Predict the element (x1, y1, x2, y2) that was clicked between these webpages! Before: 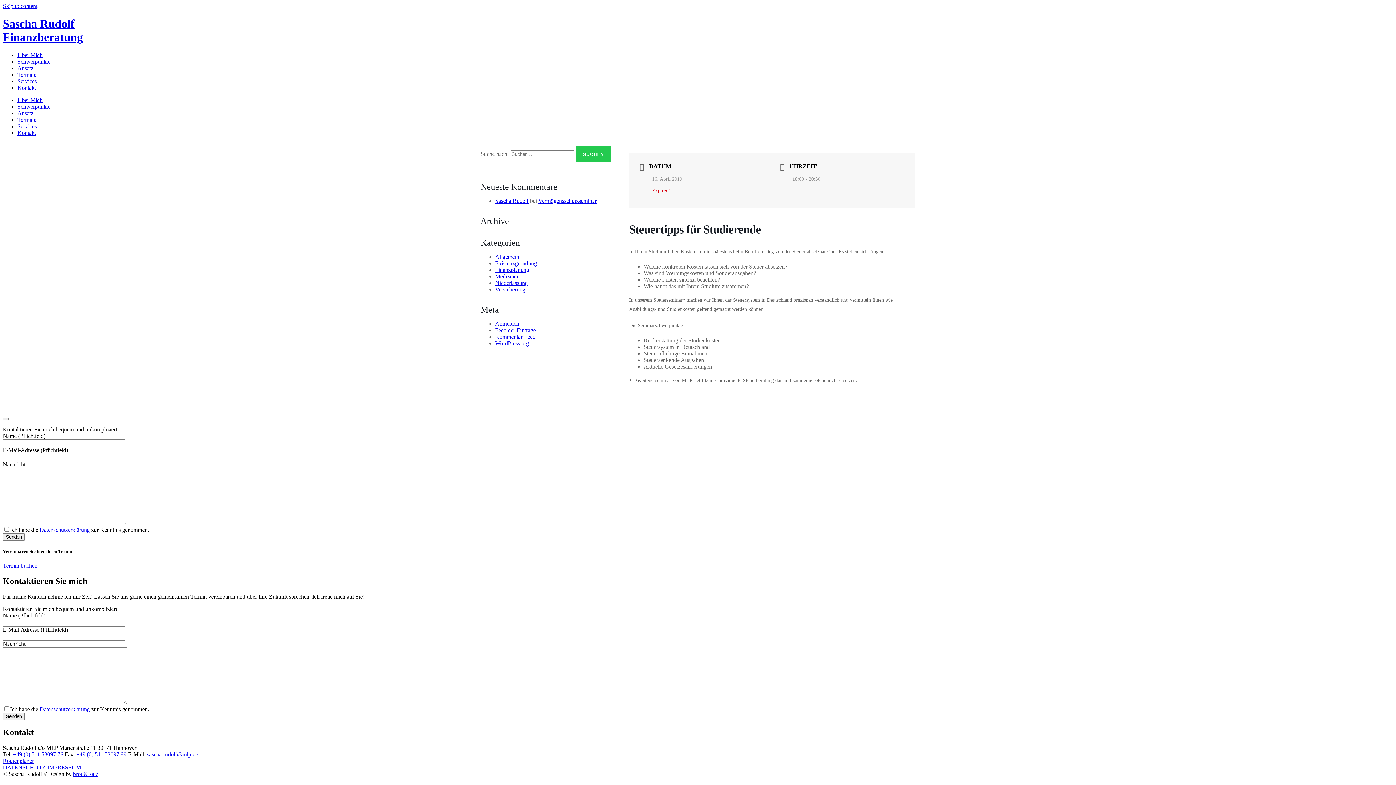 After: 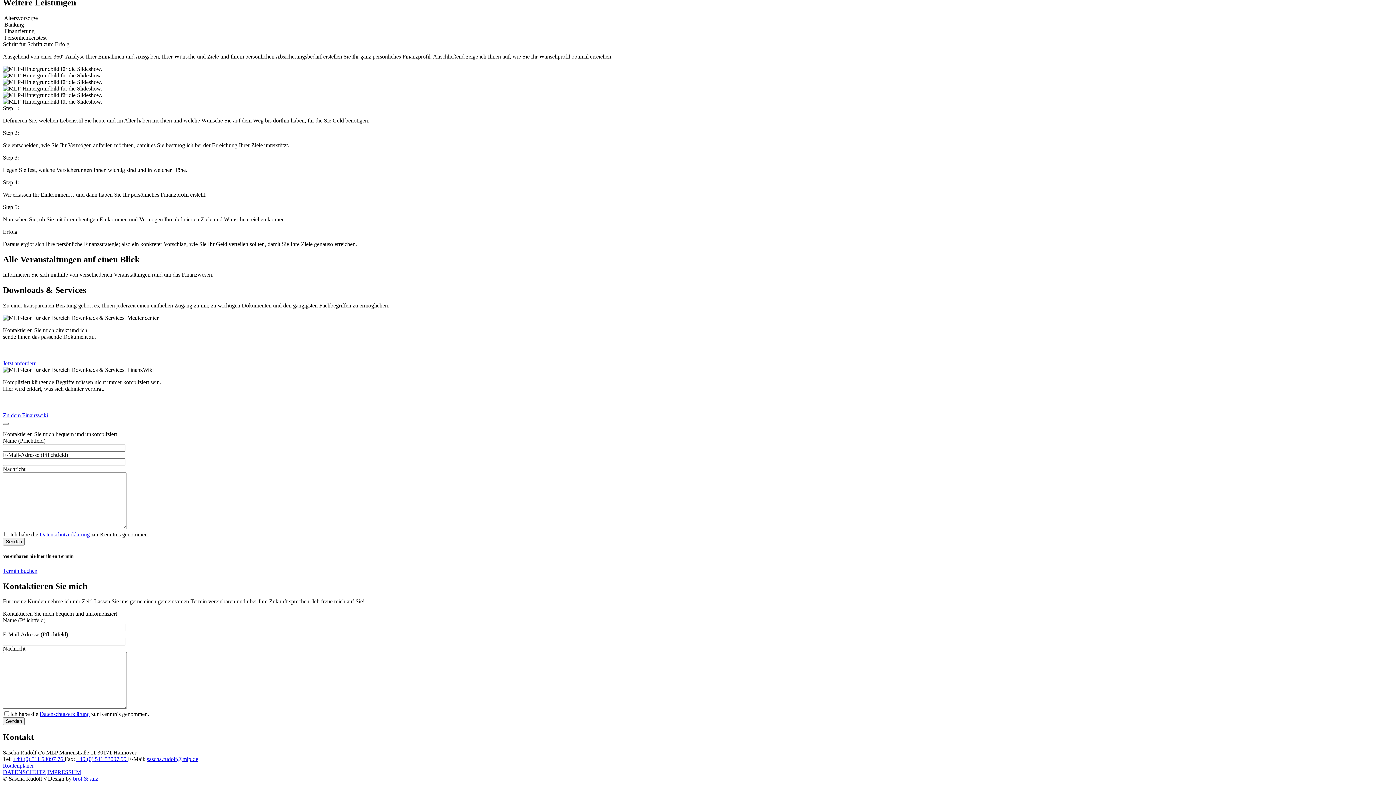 Action: label: Ansatz bbox: (17, 110, 33, 116)